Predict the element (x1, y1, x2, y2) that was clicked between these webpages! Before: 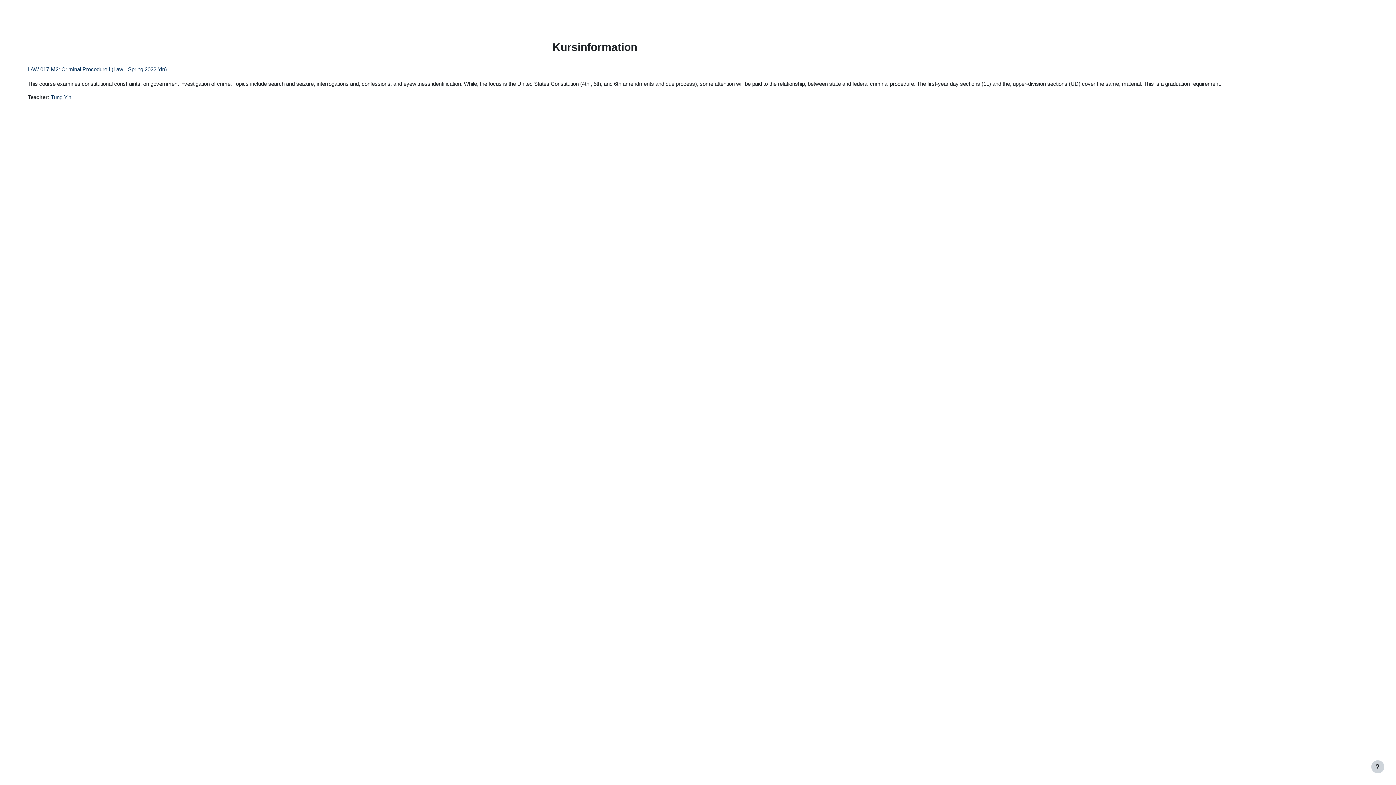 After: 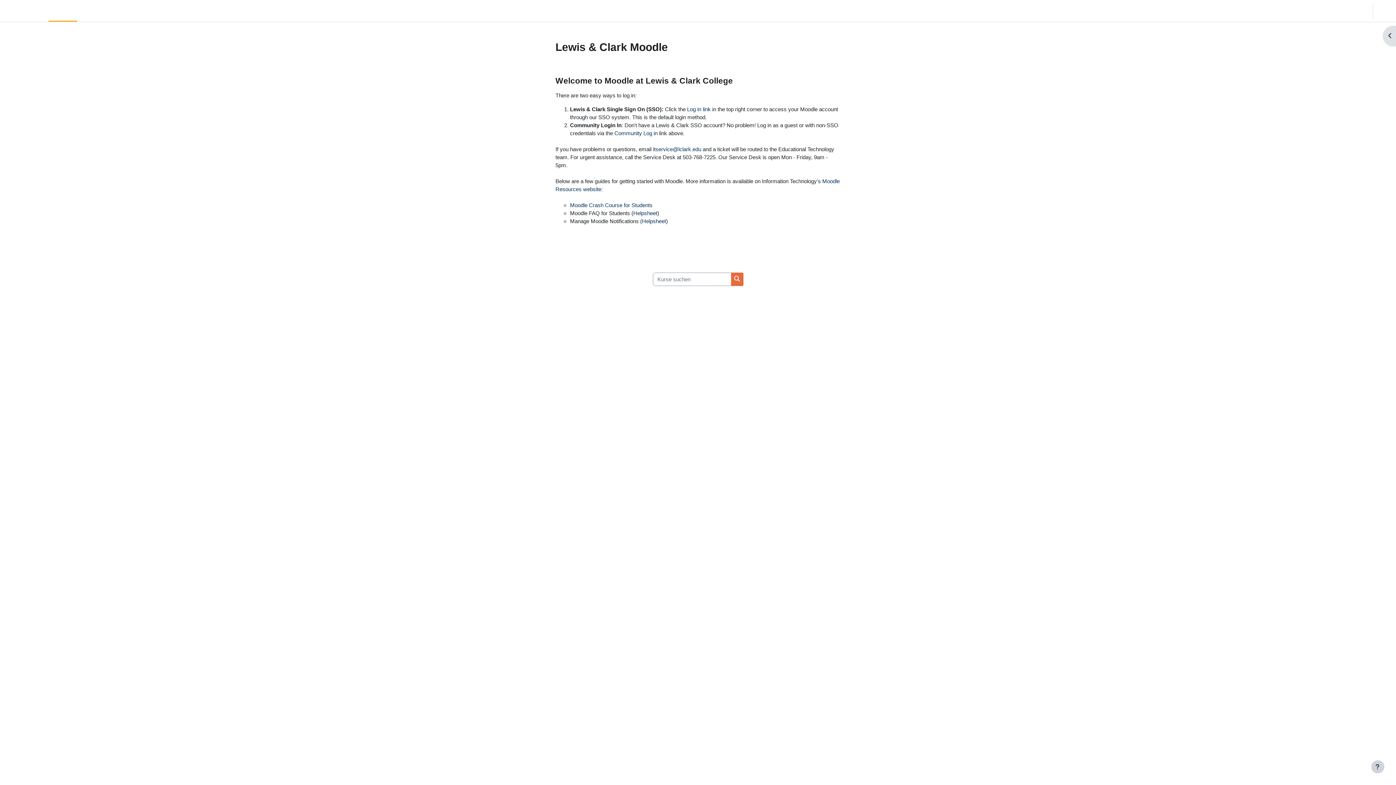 Action: label: Startseite bbox: (48, 0, 77, 21)